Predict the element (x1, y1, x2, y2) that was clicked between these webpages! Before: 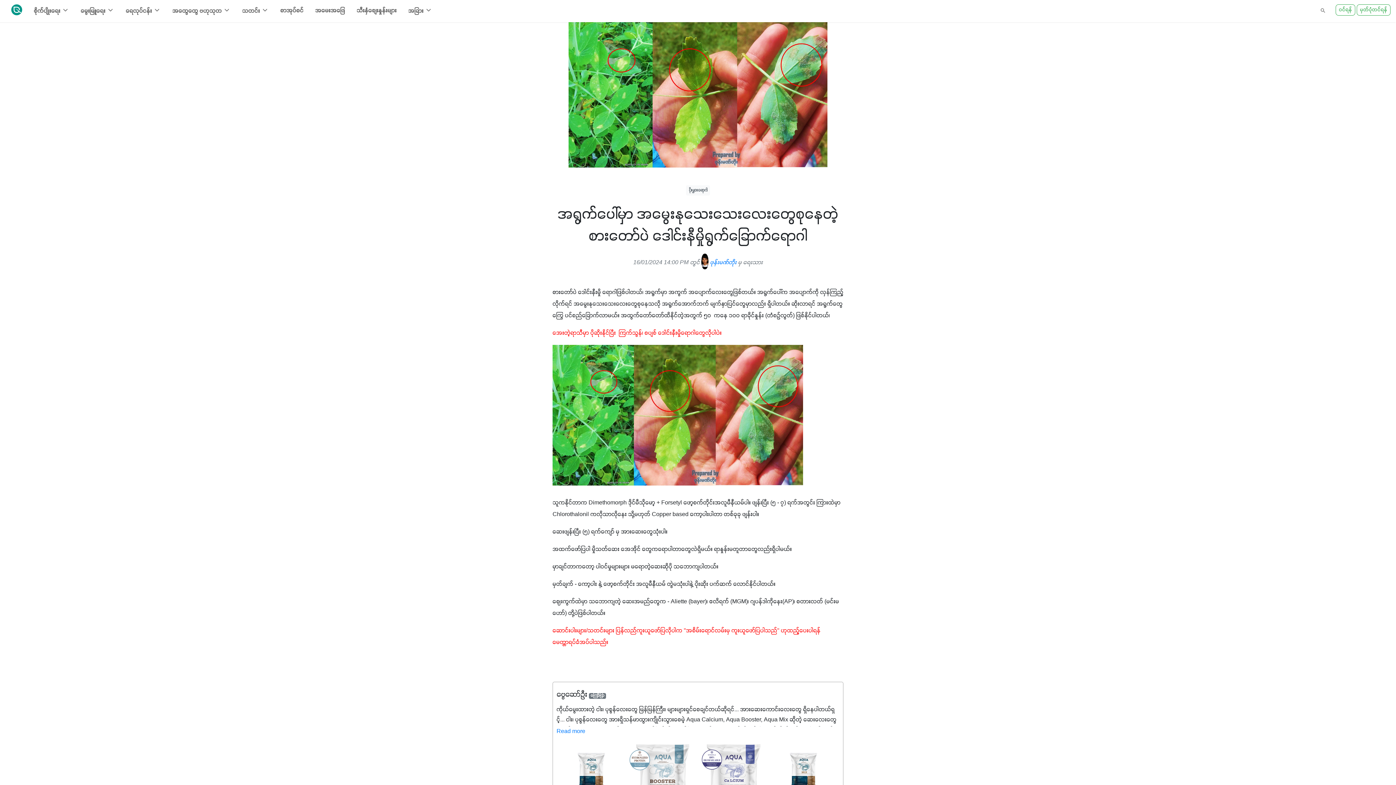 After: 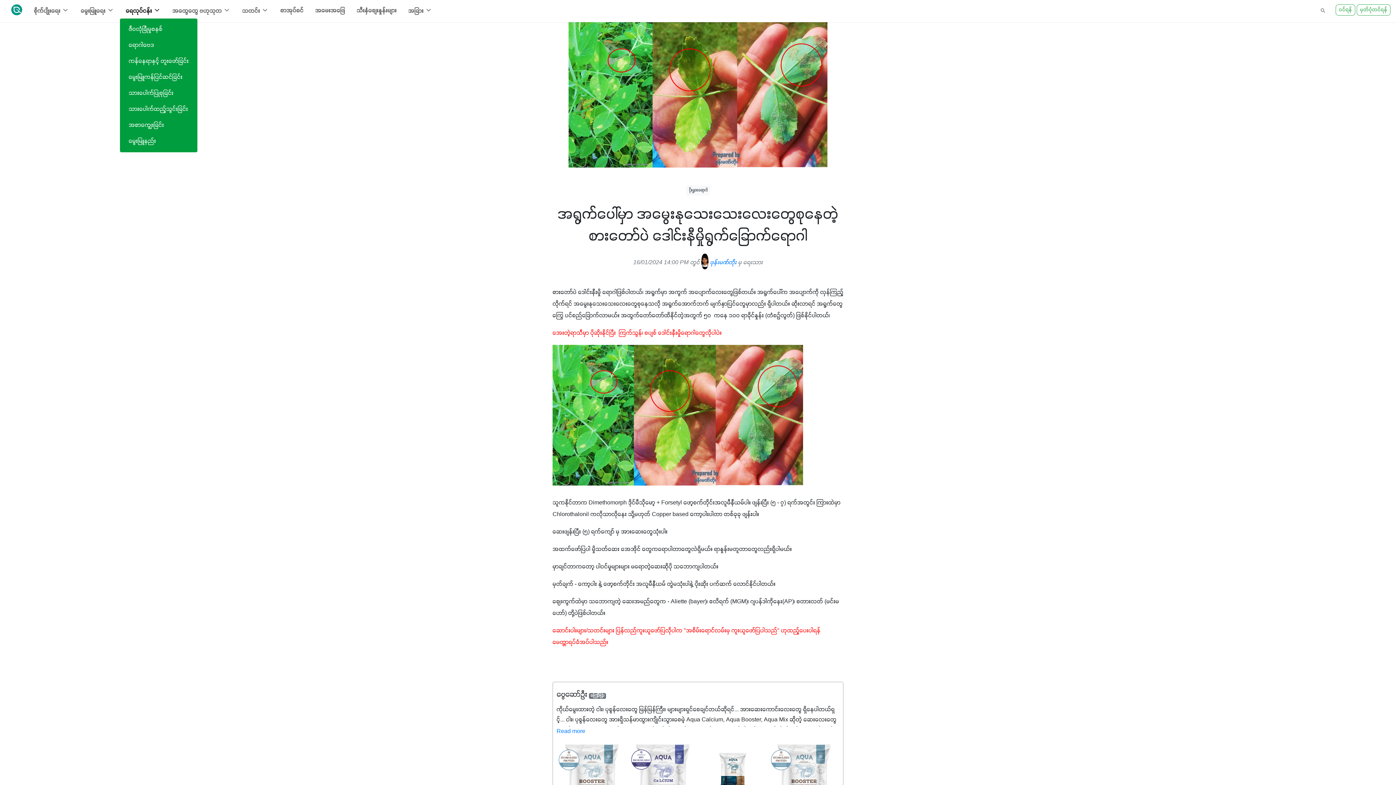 Action: bbox: (120, 0, 166, 22) label: ရေလုပ်ငန်း 